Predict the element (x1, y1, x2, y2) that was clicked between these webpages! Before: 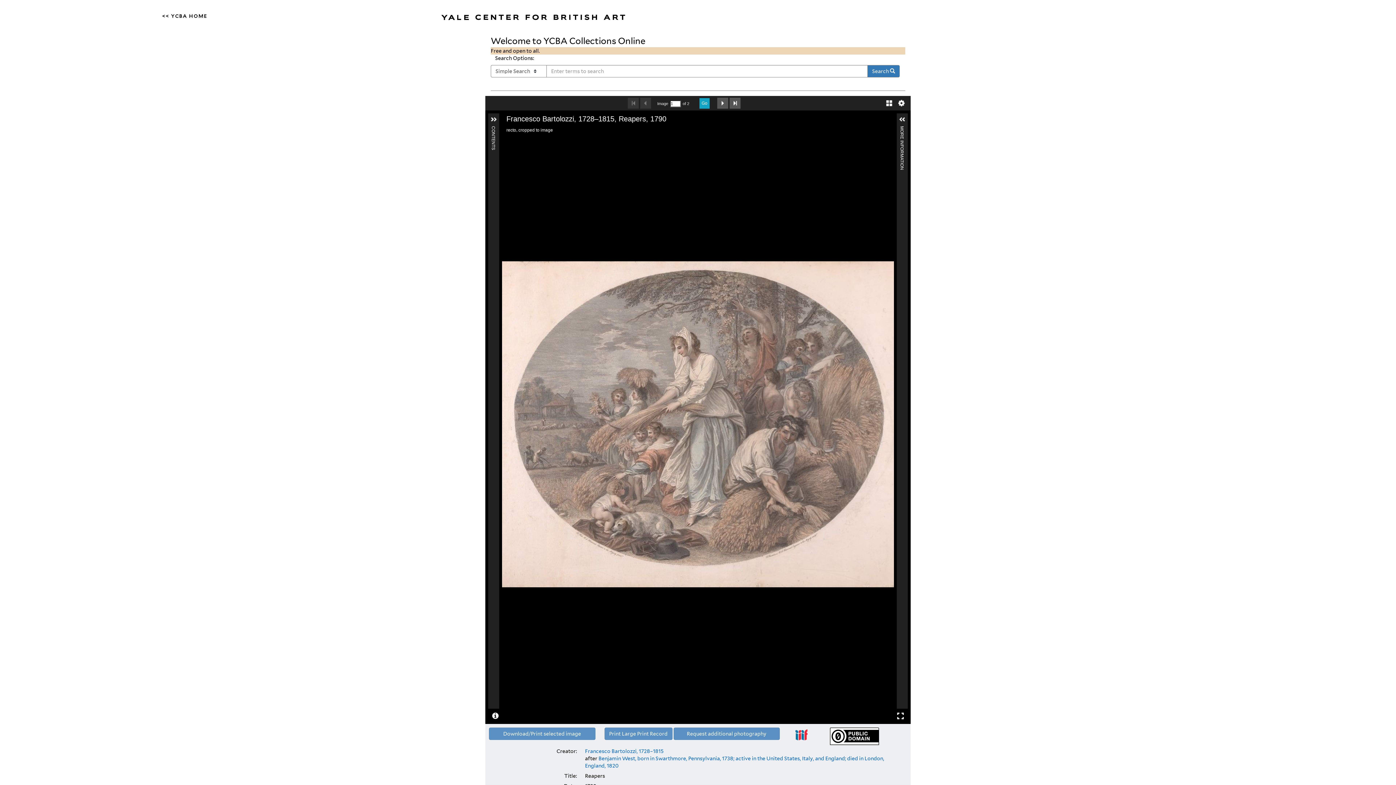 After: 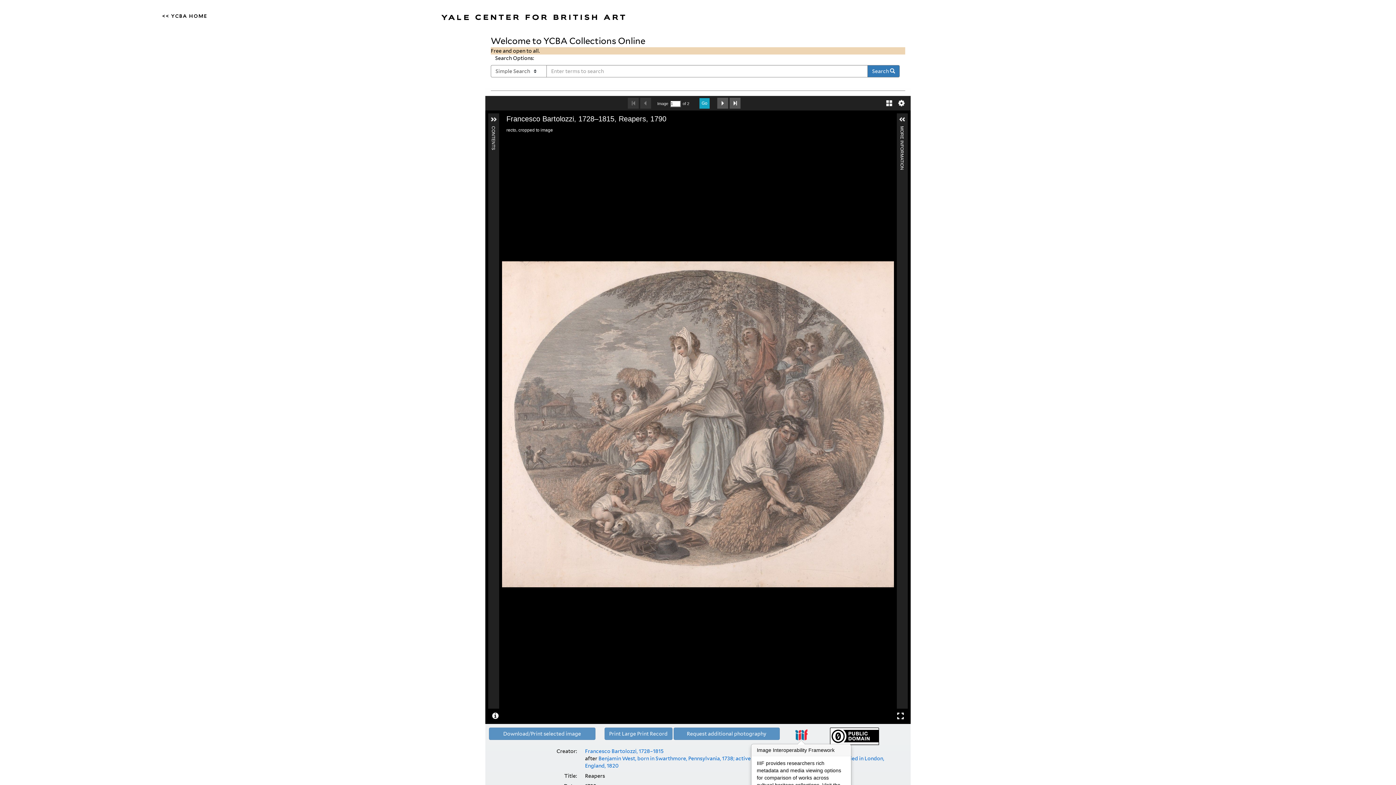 Action: bbox: (789, 729, 813, 740)